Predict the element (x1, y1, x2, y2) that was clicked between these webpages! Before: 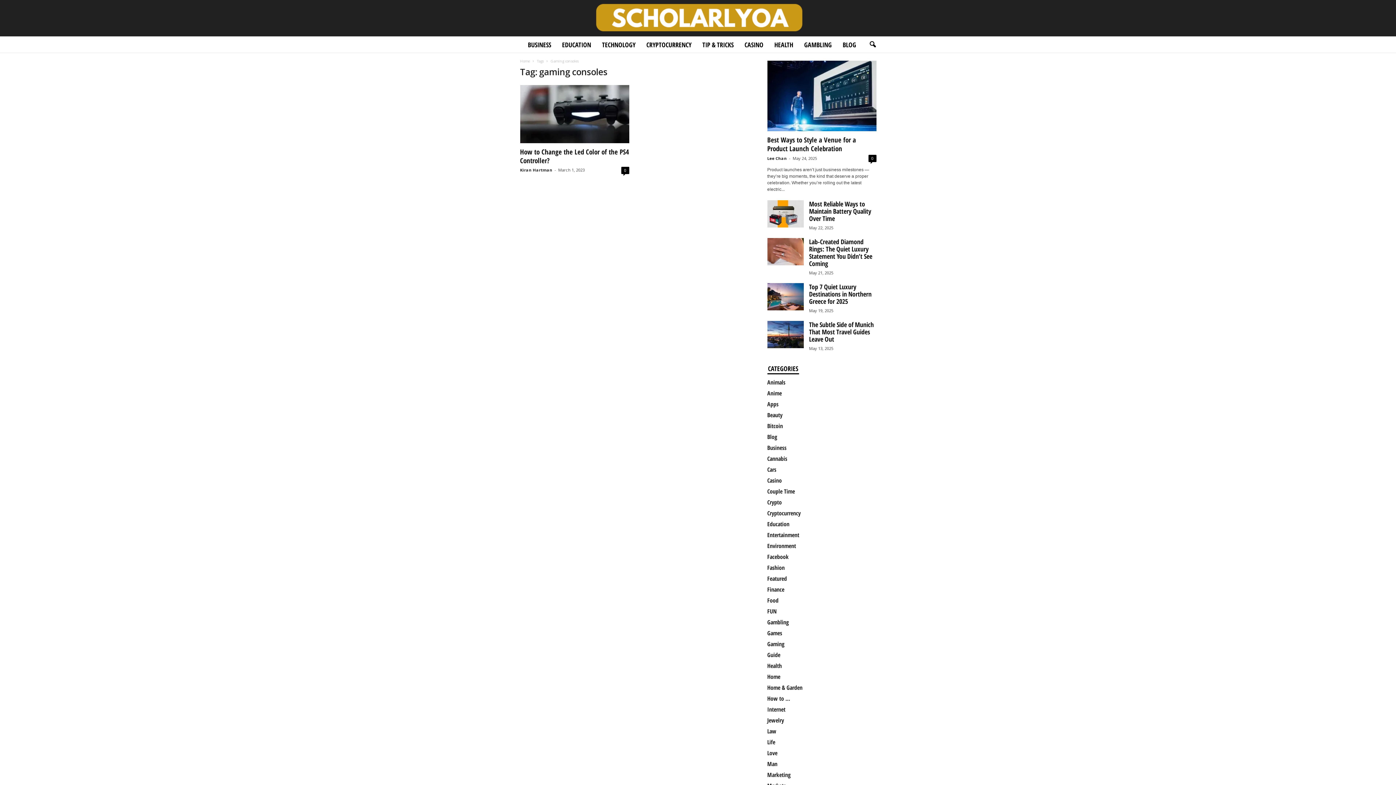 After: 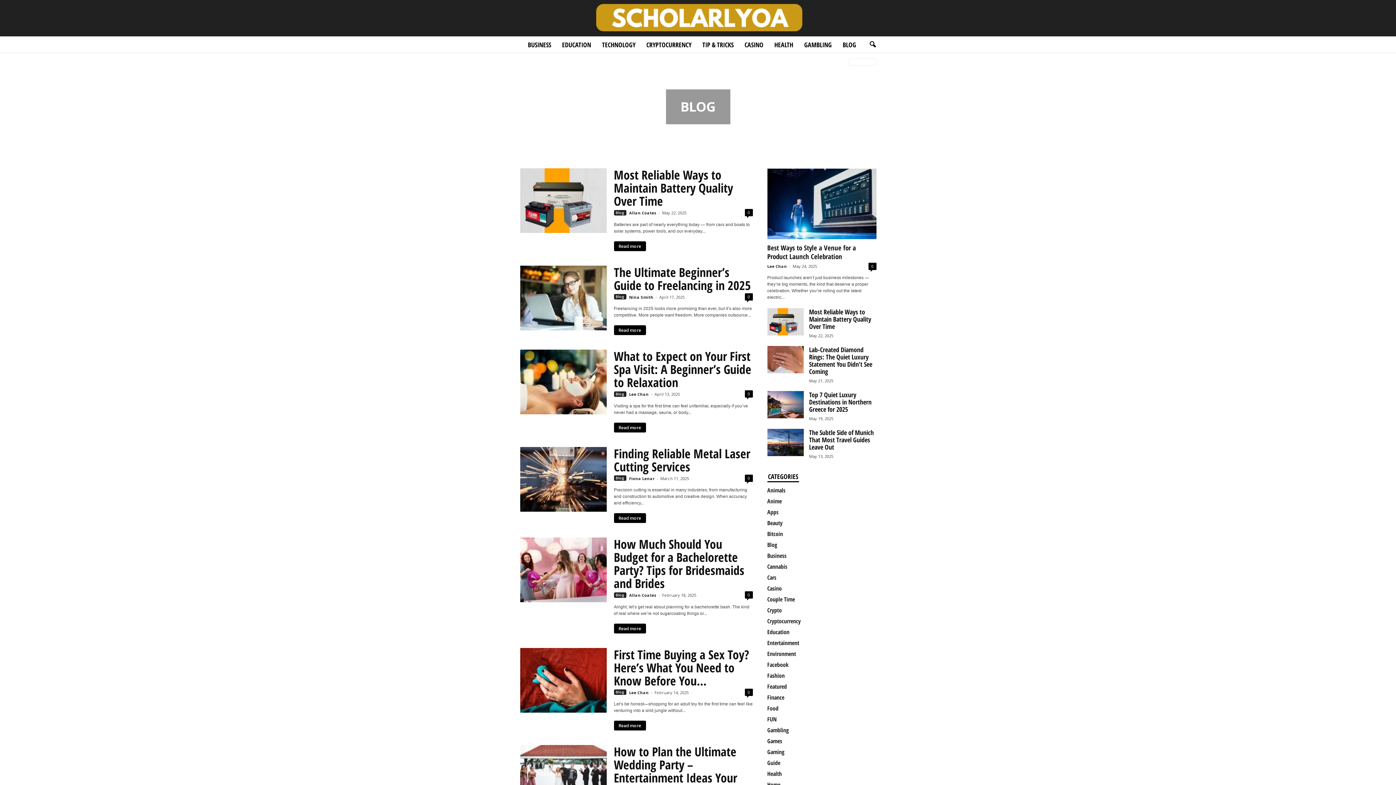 Action: bbox: (837, 36, 861, 52) label: BLOG